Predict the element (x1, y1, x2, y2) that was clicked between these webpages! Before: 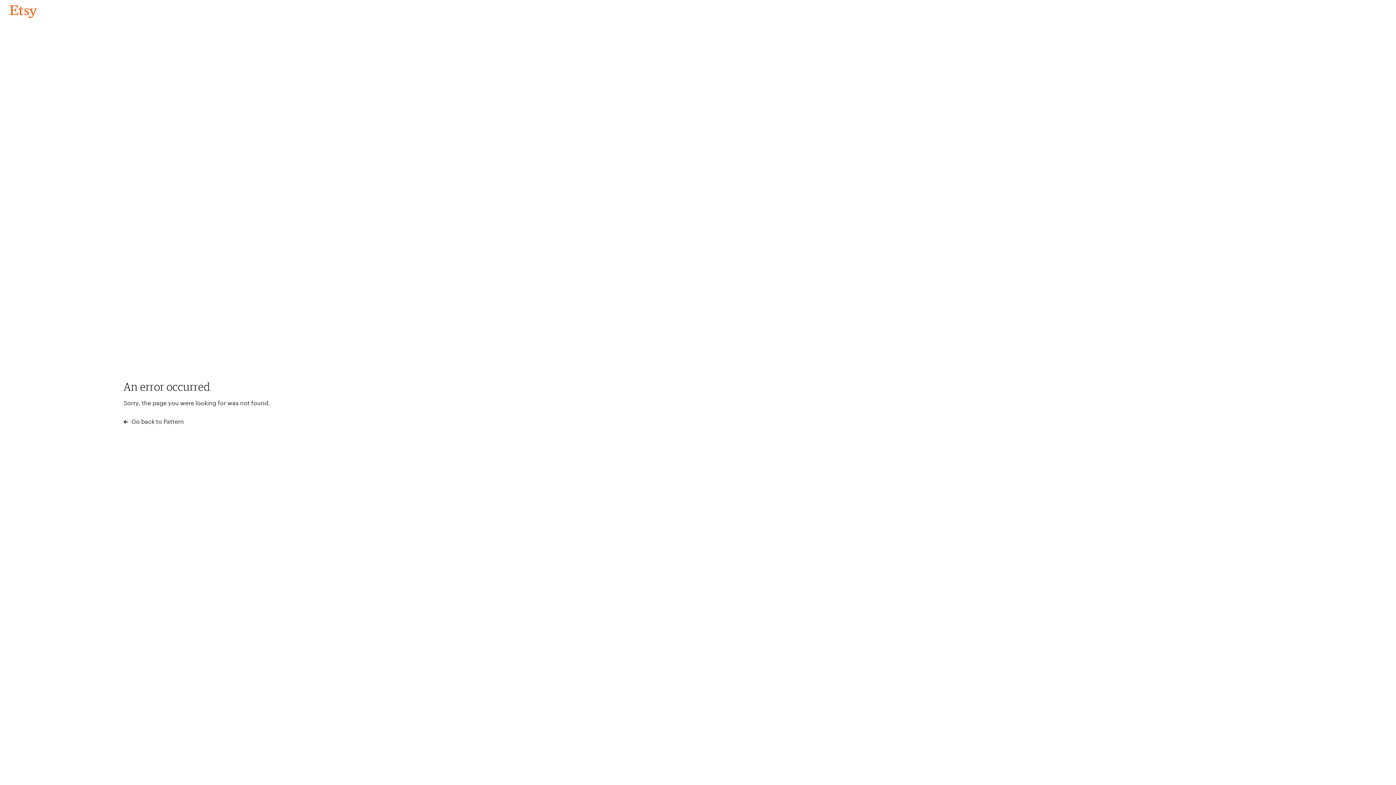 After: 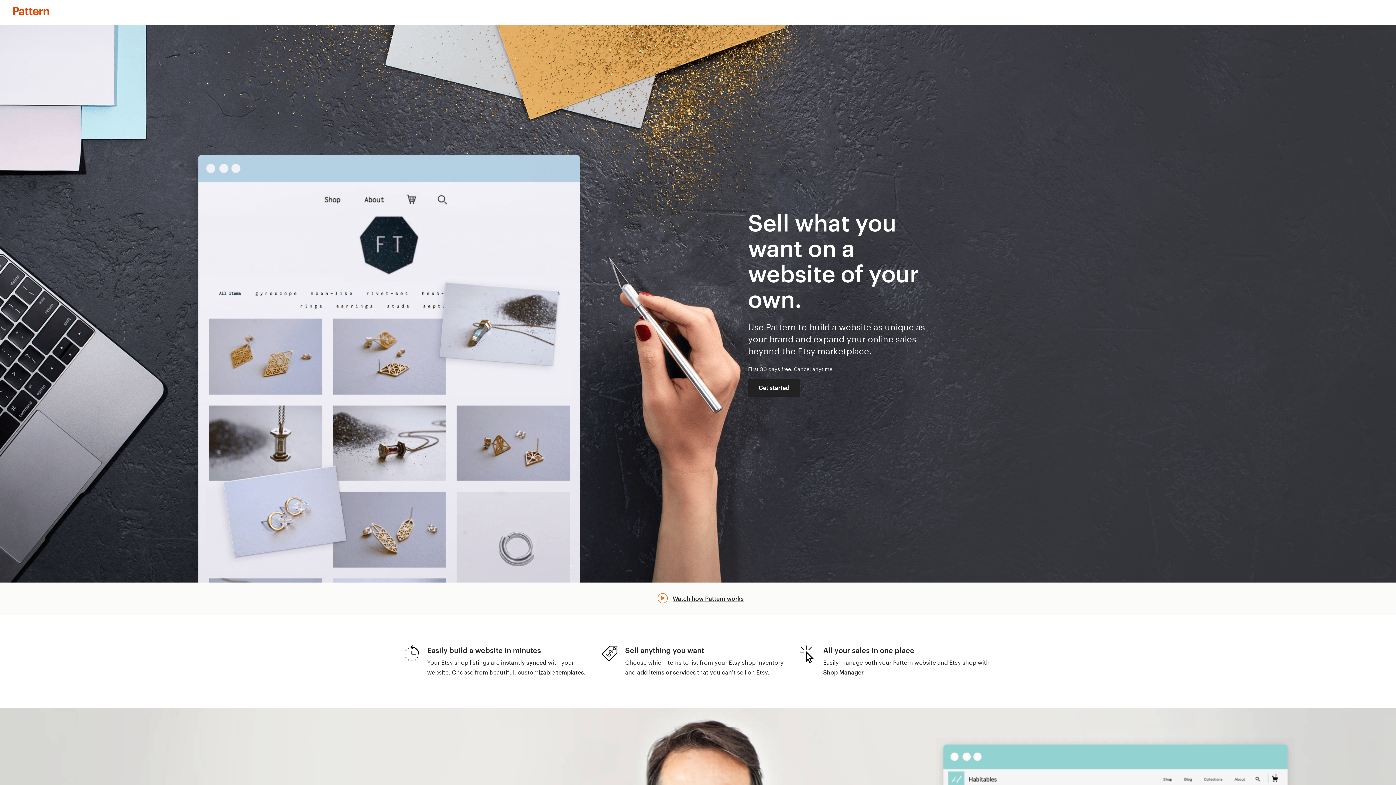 Action: label:  Go back to Pattern bbox: (123, 417, 183, 426)